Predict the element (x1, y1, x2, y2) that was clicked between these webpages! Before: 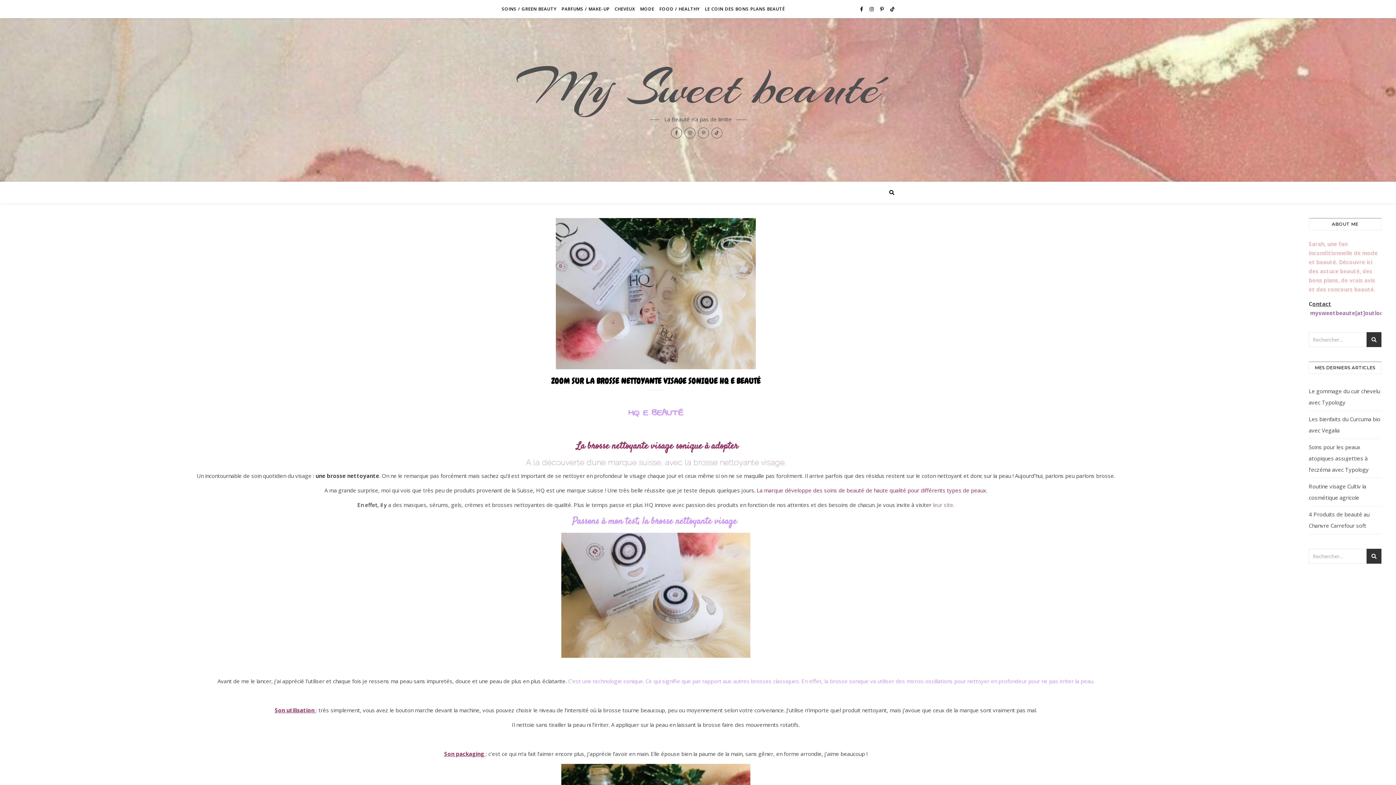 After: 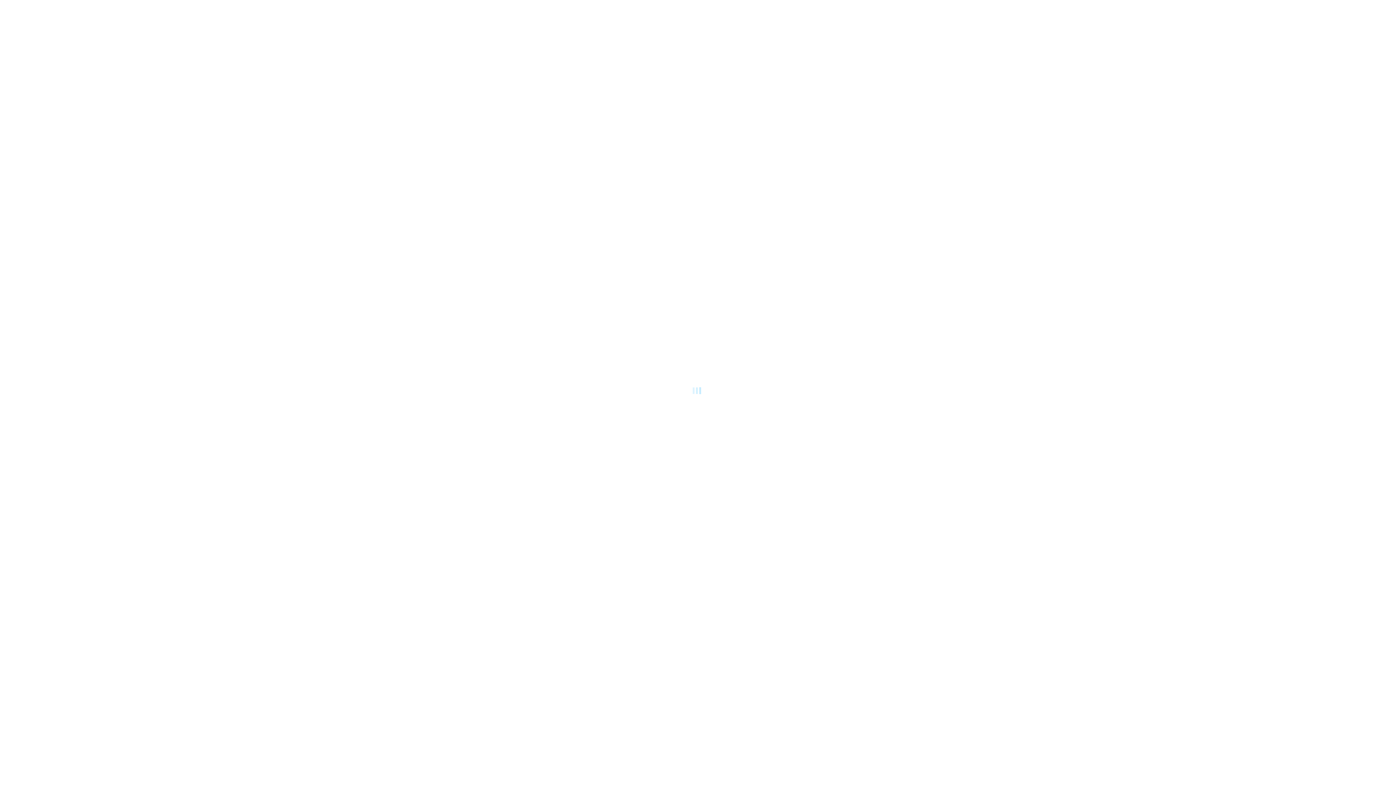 Action: label: My Sweet beauté bbox: (0, 60, 1396, 114)